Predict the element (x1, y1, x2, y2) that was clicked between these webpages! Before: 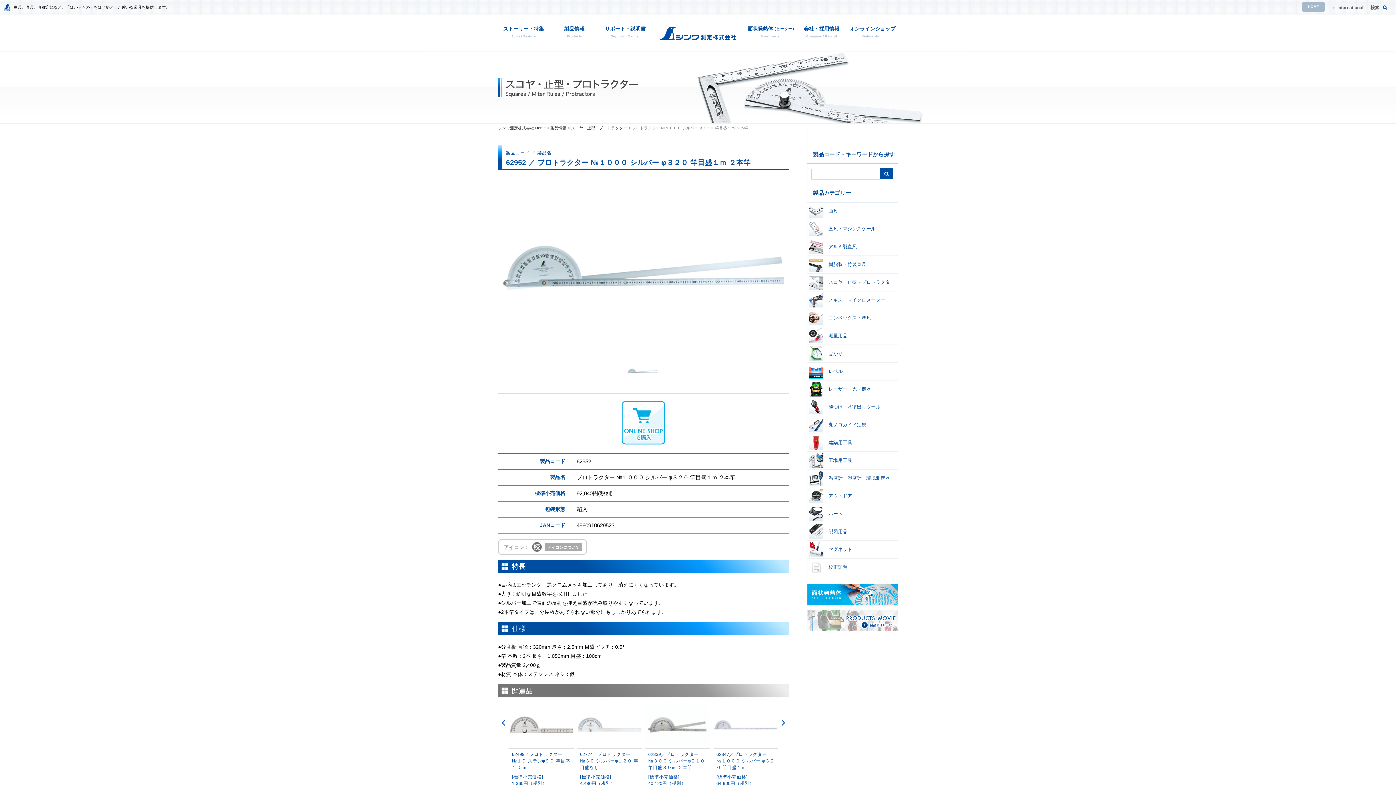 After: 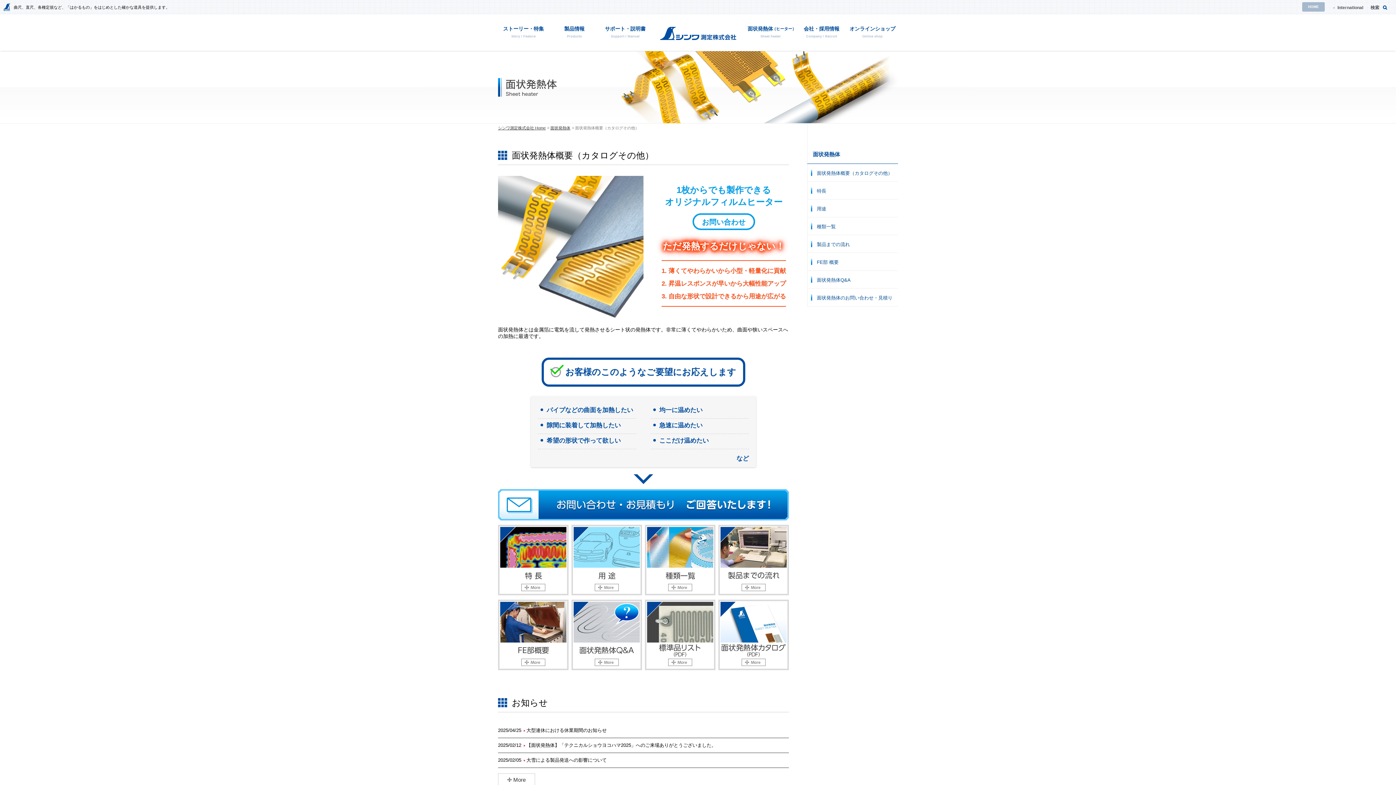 Action: bbox: (807, 600, 898, 606)